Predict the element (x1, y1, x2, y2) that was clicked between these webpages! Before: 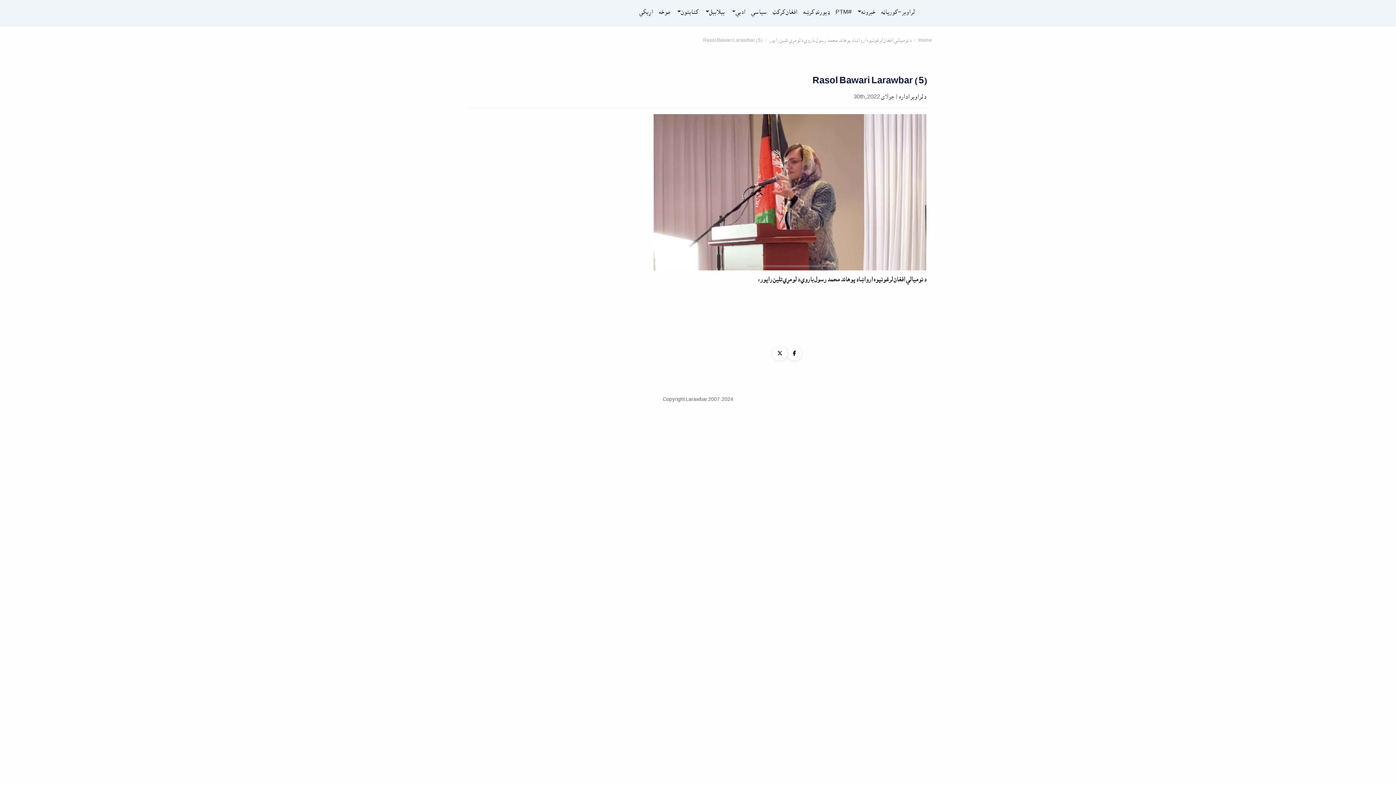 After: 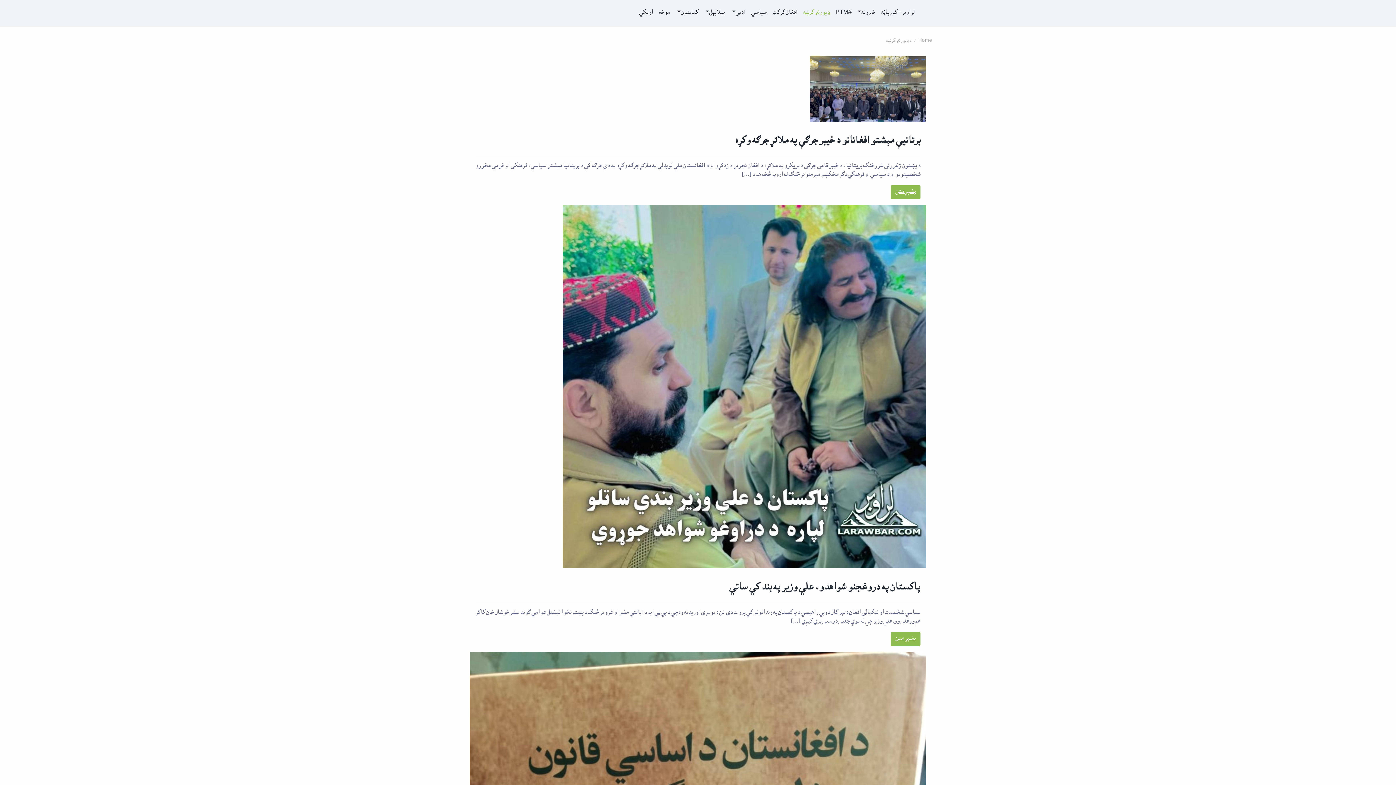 Action: label: ډیورنډ کرښه bbox: (800, 5, 832, 20)